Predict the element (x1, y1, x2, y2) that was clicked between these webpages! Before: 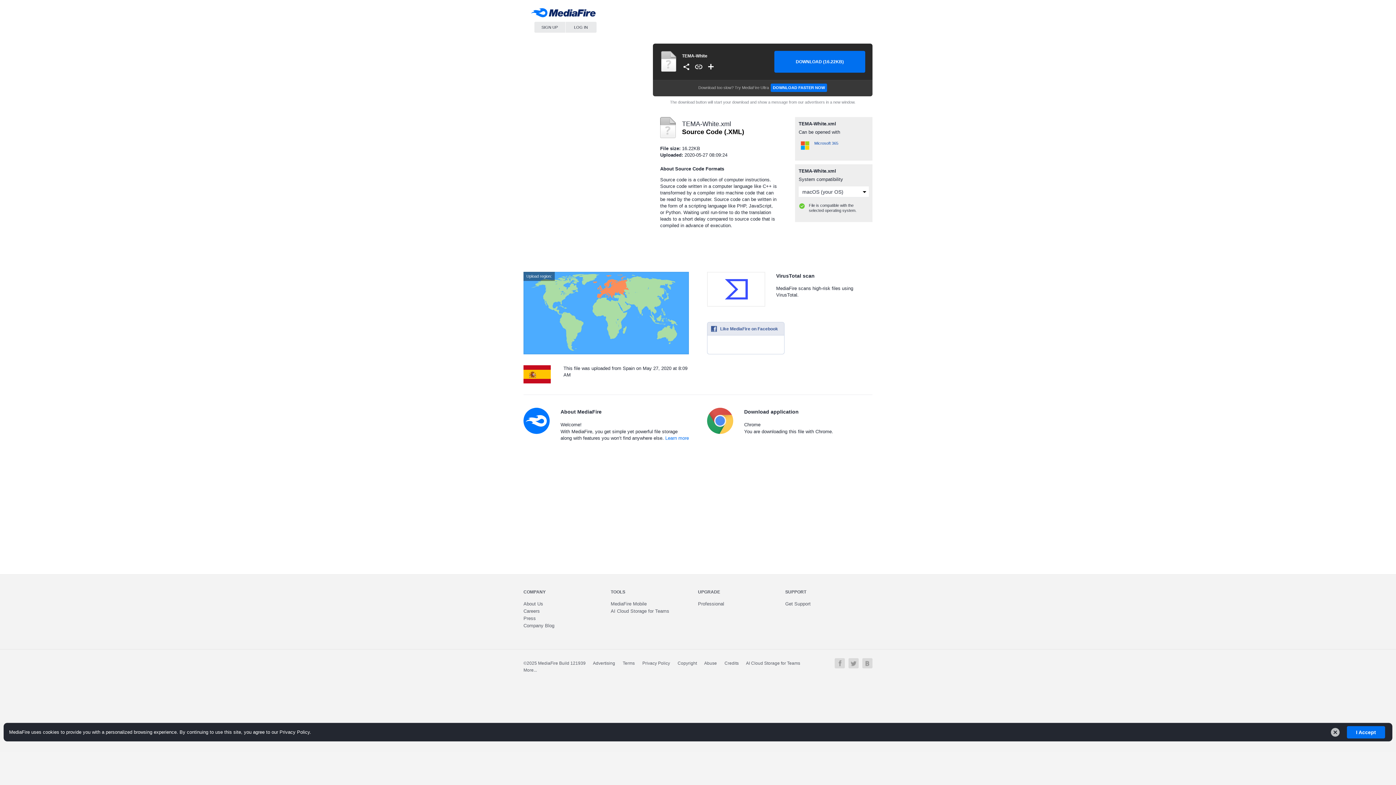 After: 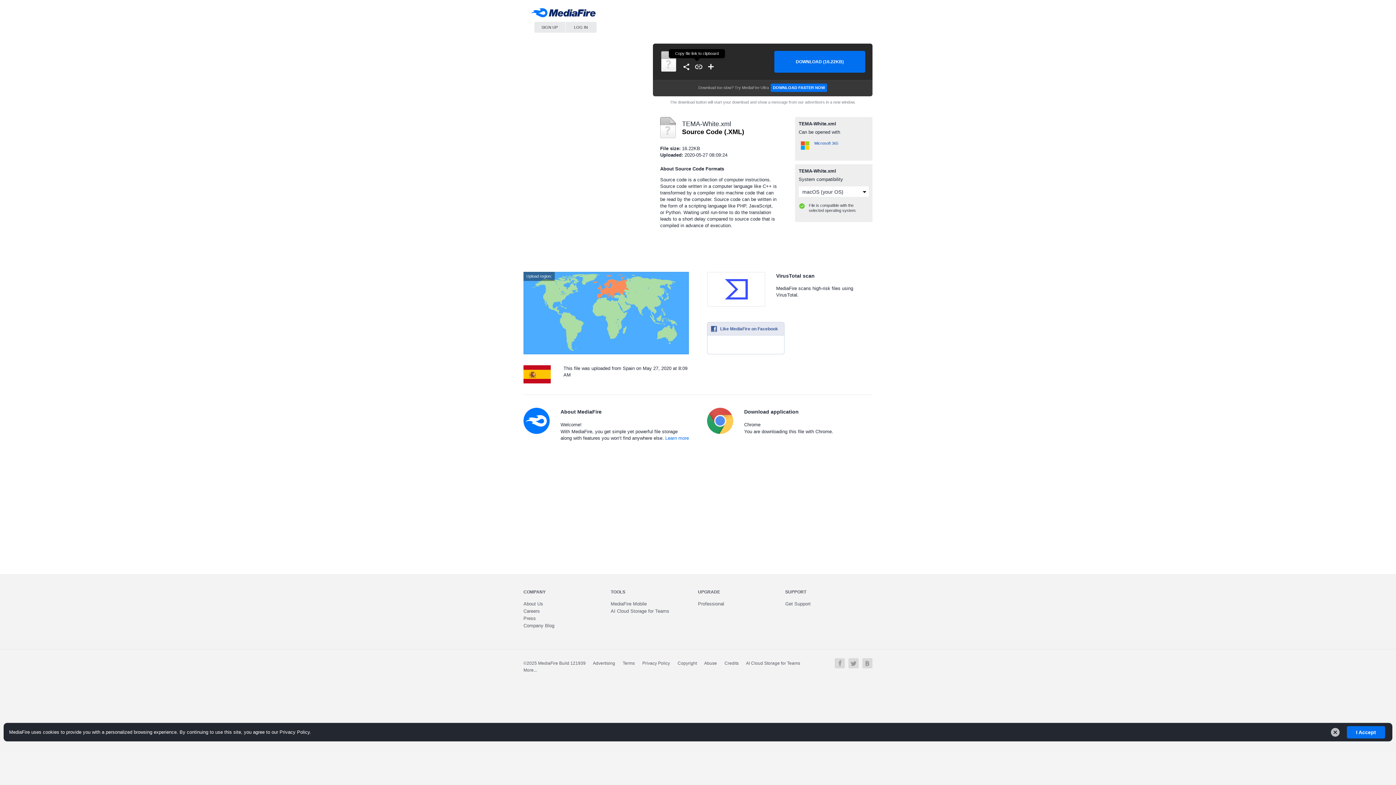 Action: bbox: (694, 62, 703, 71)